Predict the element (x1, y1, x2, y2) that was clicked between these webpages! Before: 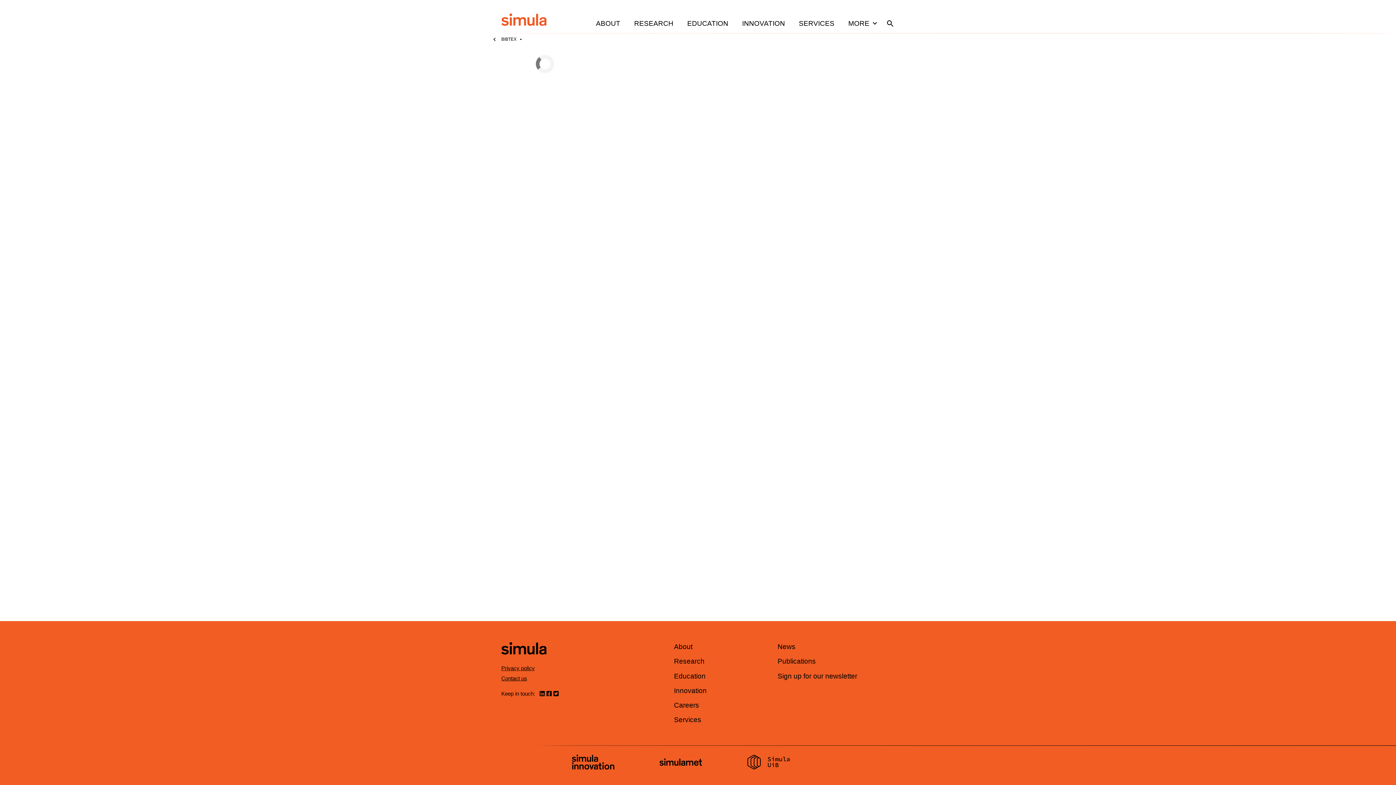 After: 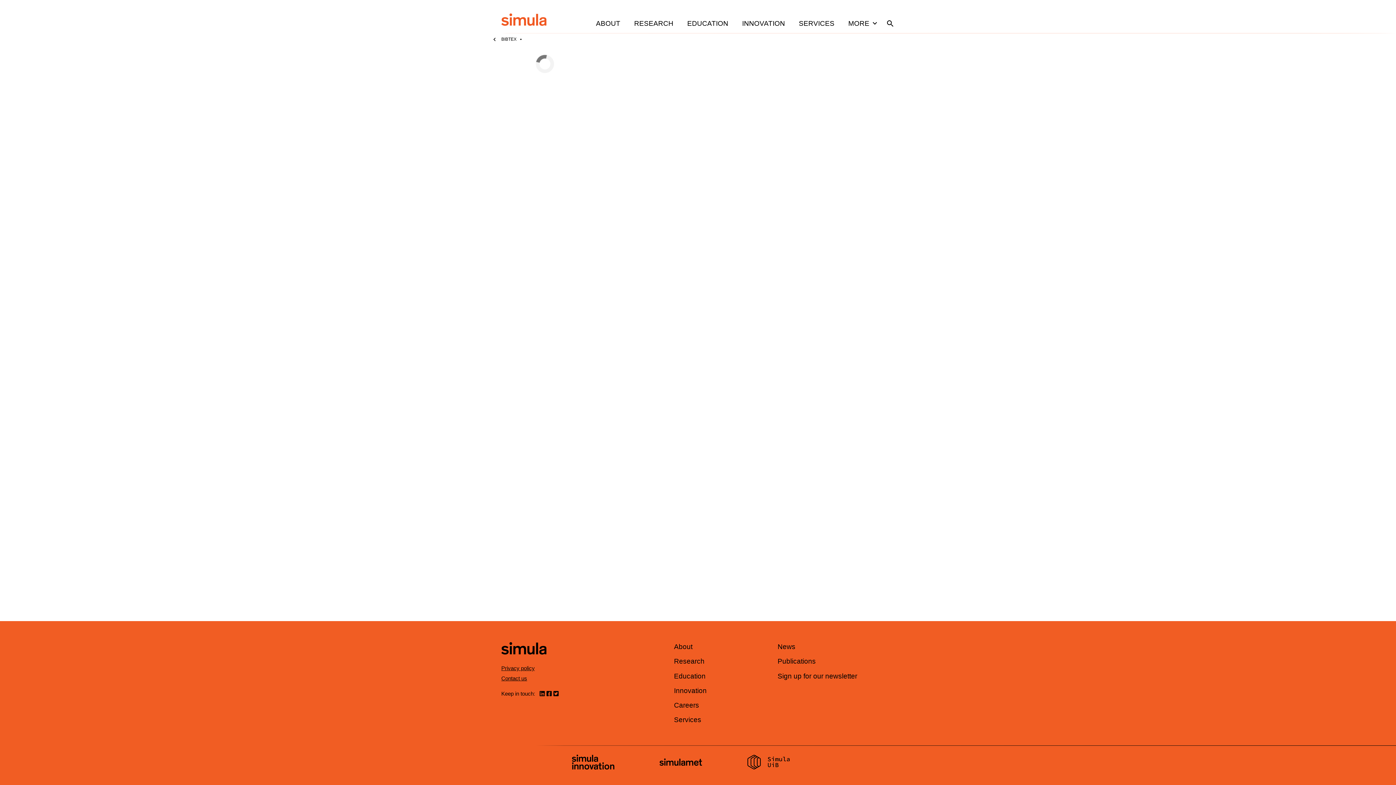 Action: bbox: (659, 758, 702, 767)